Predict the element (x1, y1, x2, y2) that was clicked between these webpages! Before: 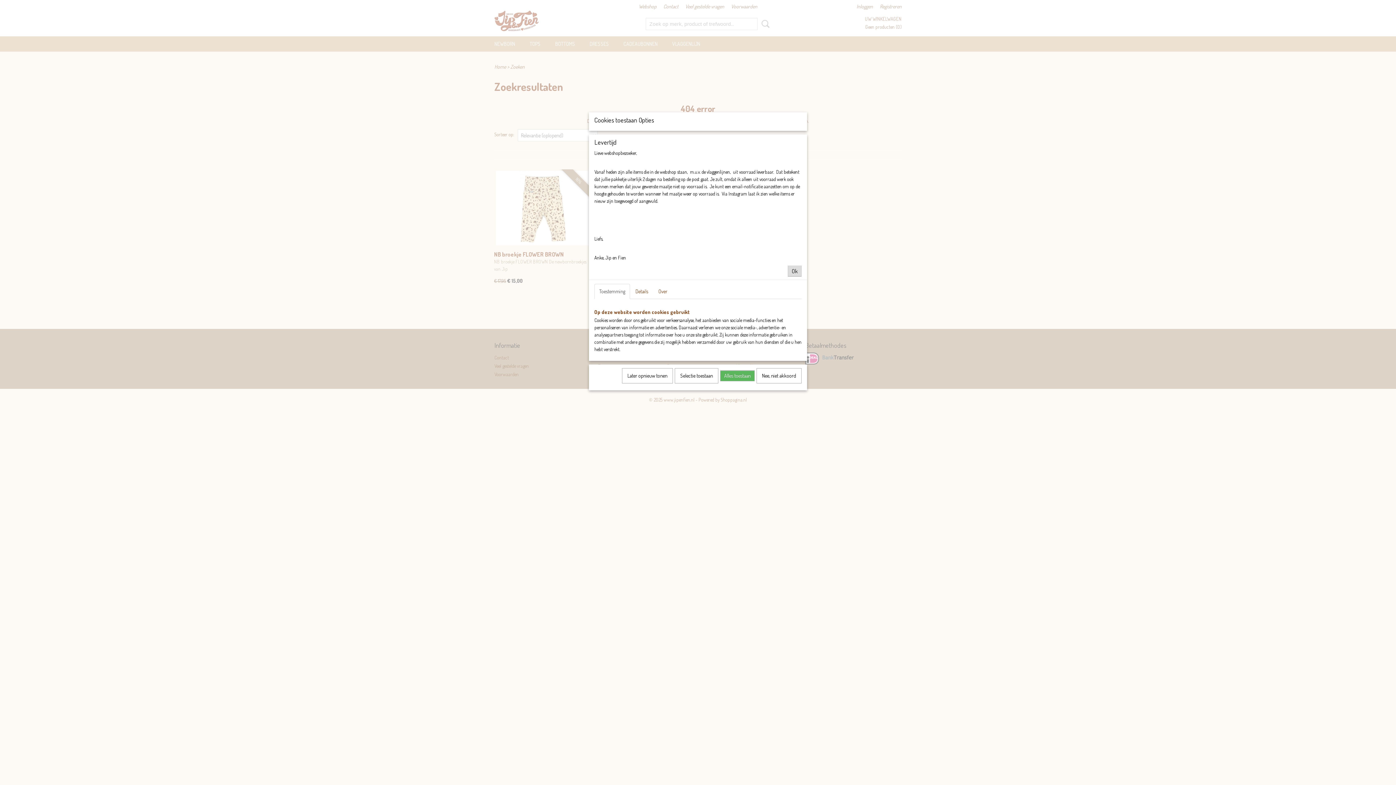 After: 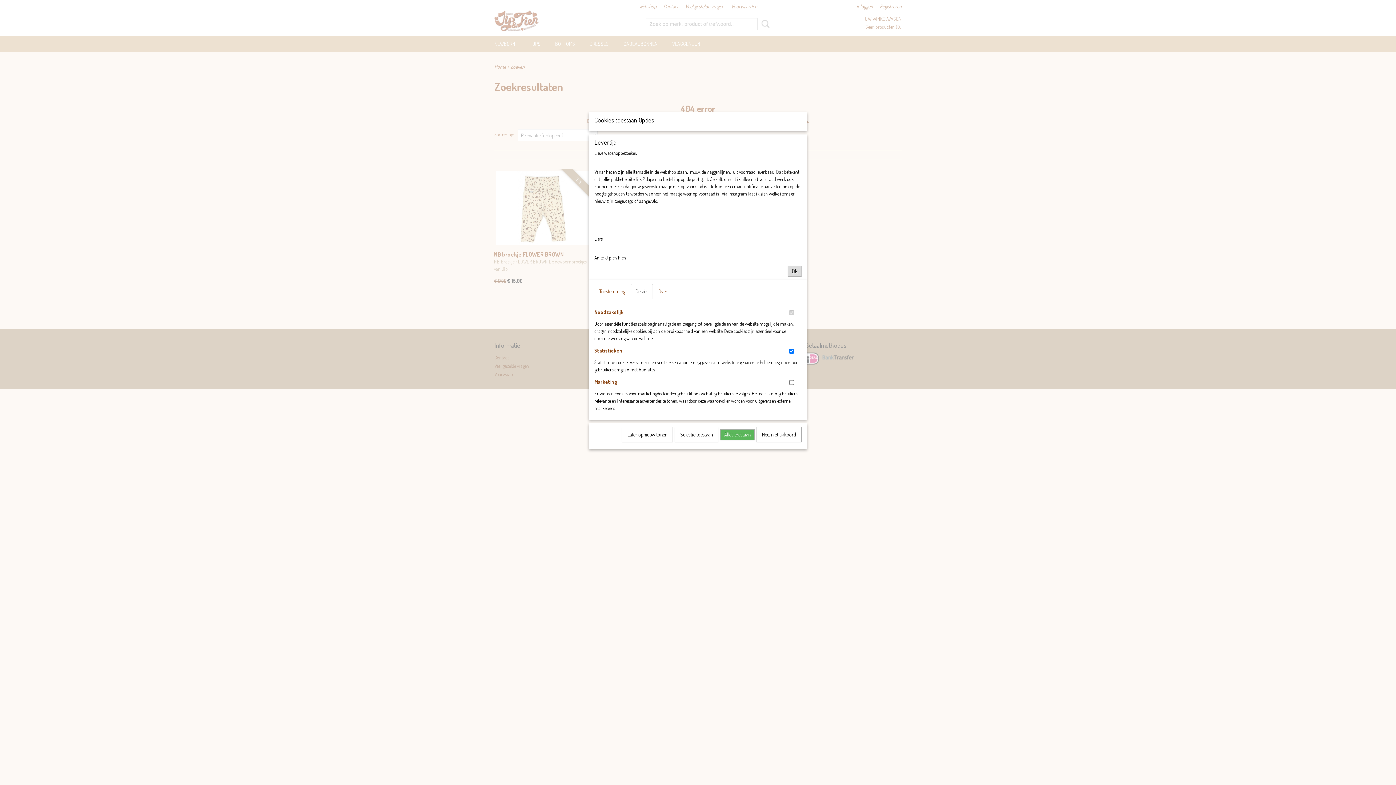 Action: label: Details bbox: (630, 284, 653, 299)